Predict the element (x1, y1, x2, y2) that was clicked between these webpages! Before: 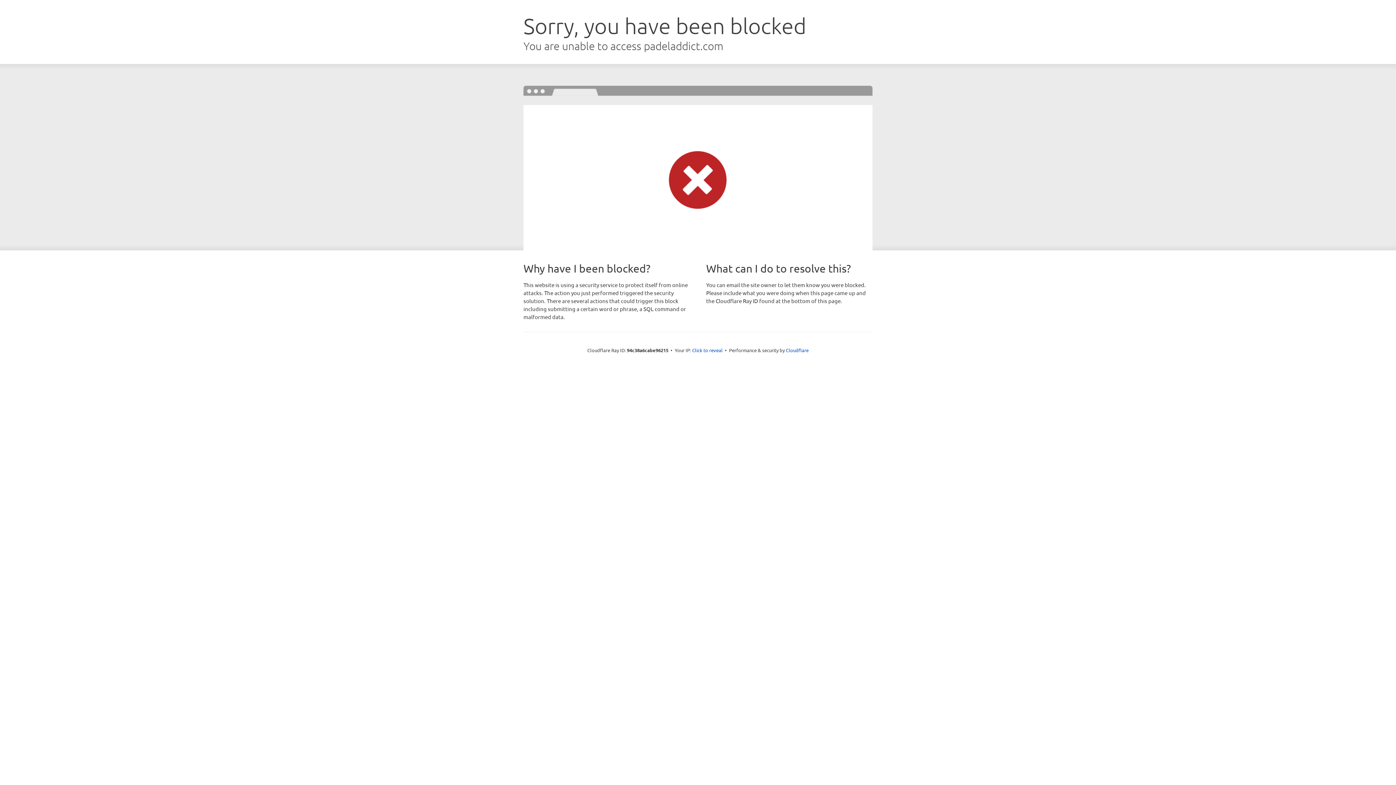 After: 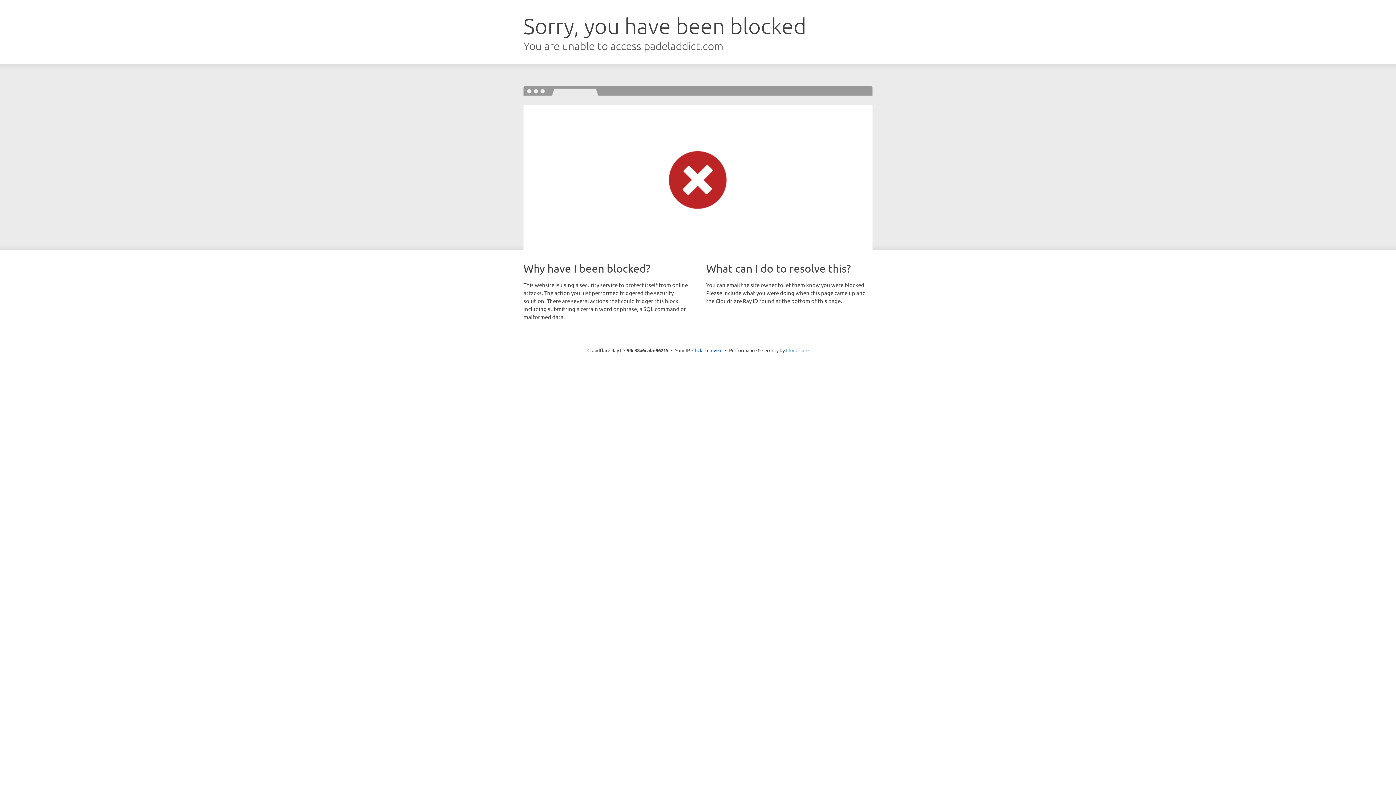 Action: bbox: (786, 347, 808, 353) label: Cloudflare